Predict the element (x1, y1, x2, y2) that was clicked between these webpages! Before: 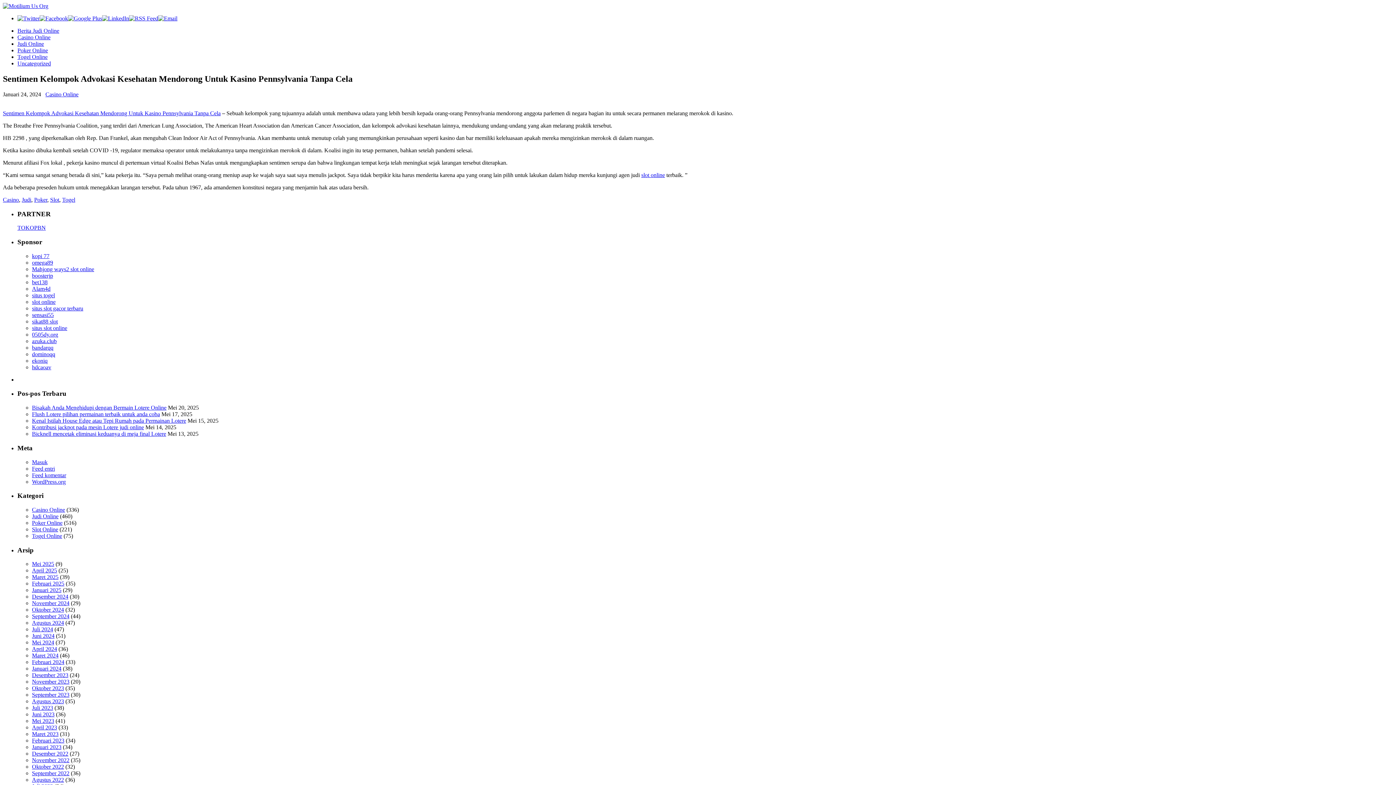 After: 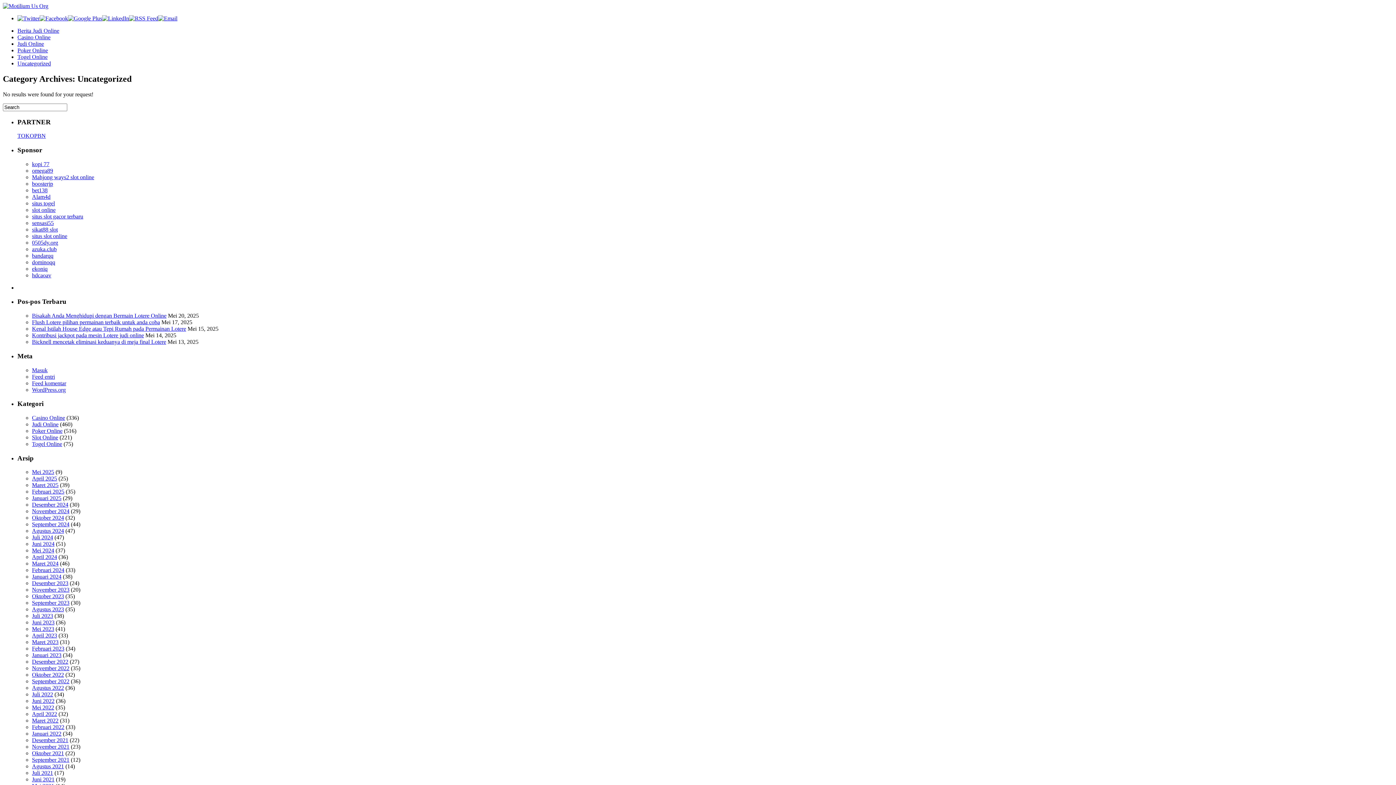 Action: label: Uncategorized bbox: (17, 60, 50, 66)